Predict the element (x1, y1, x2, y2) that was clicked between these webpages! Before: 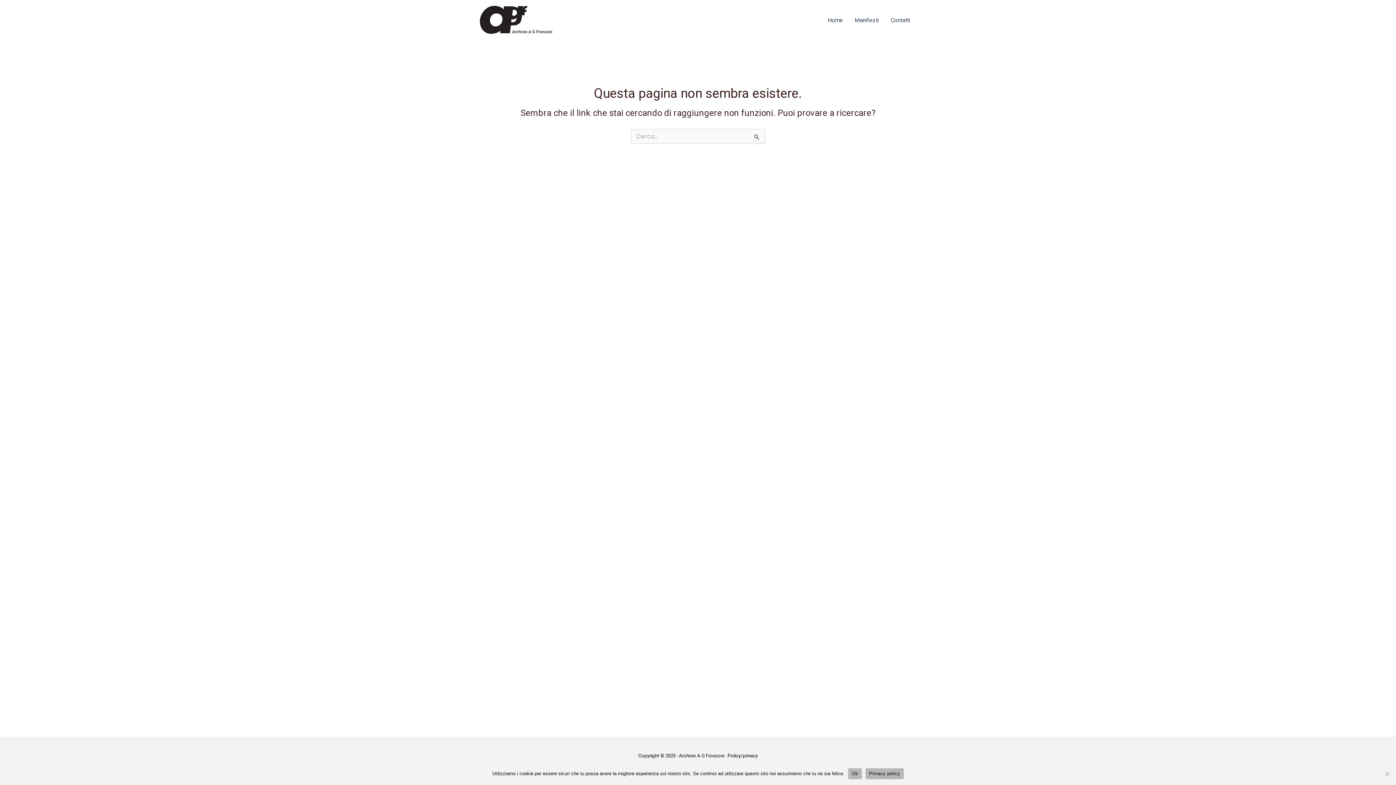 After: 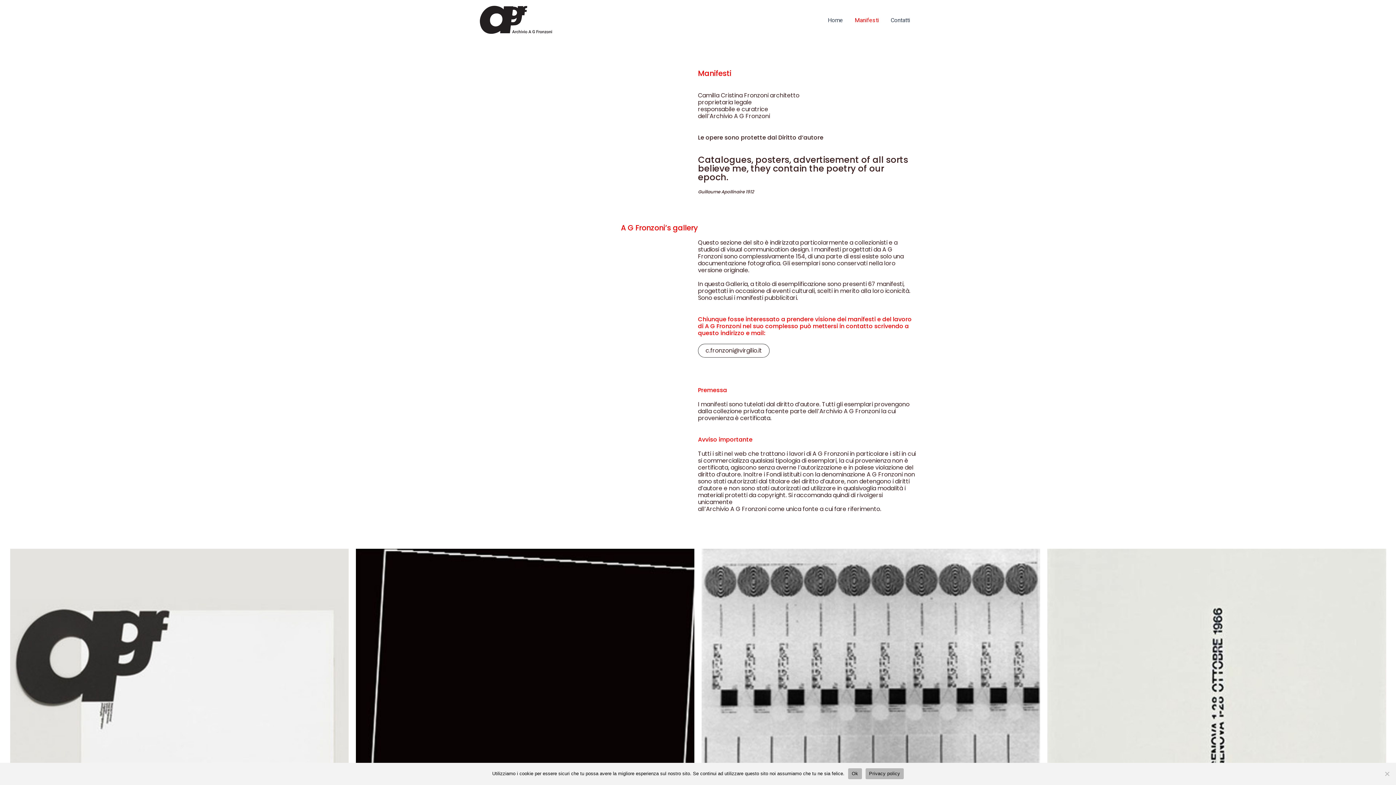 Action: label: Manifesti bbox: (849, 11, 885, 29)